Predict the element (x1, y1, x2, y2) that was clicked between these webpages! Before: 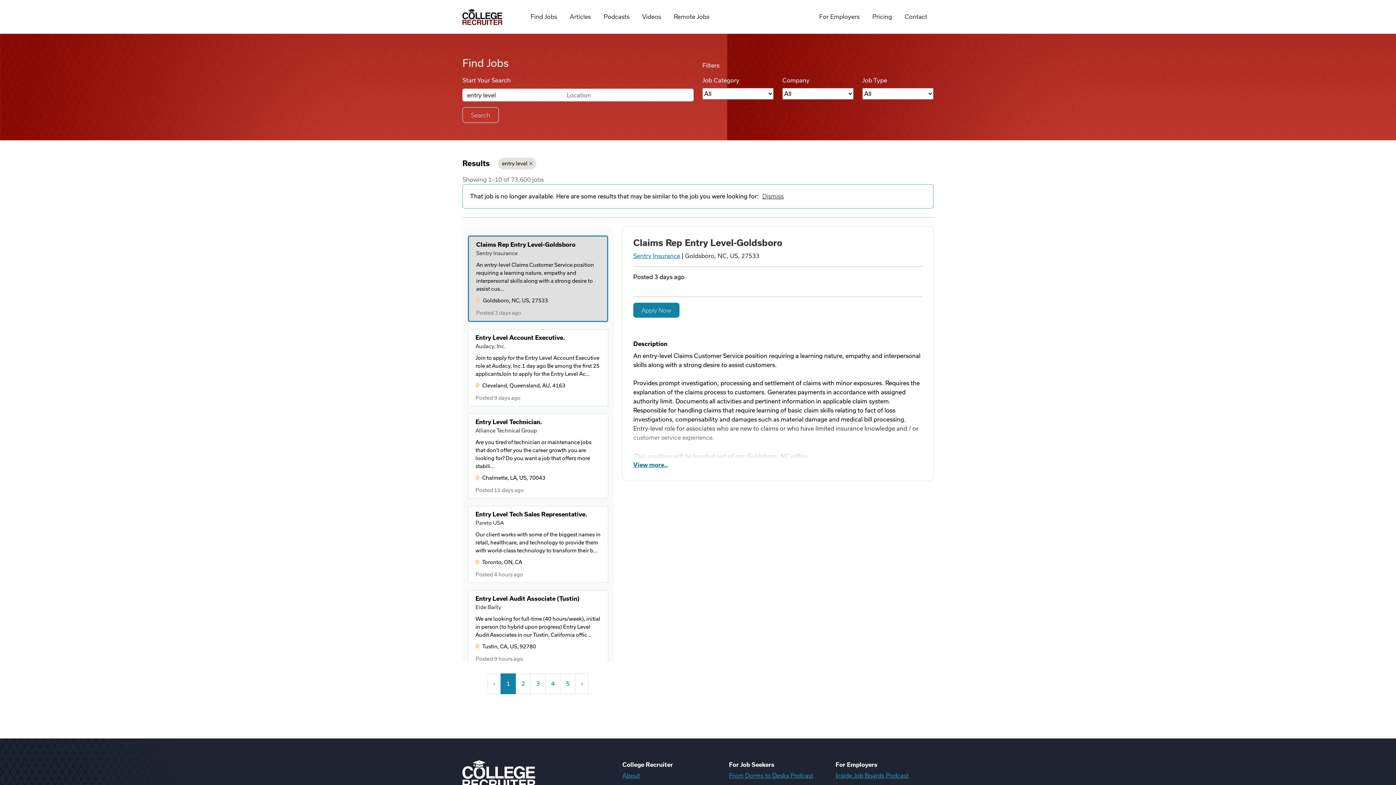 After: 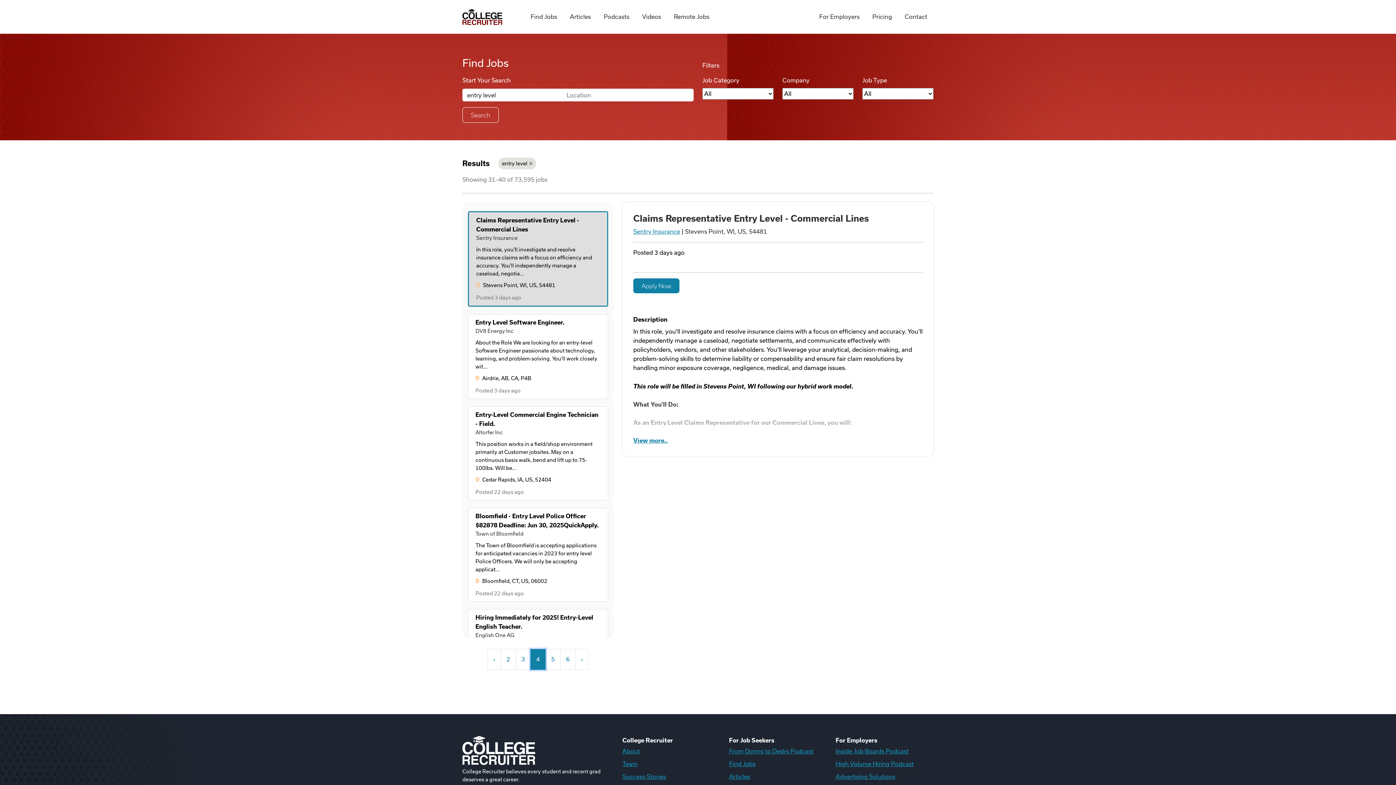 Action: label: 4 bbox: (545, 673, 560, 694)